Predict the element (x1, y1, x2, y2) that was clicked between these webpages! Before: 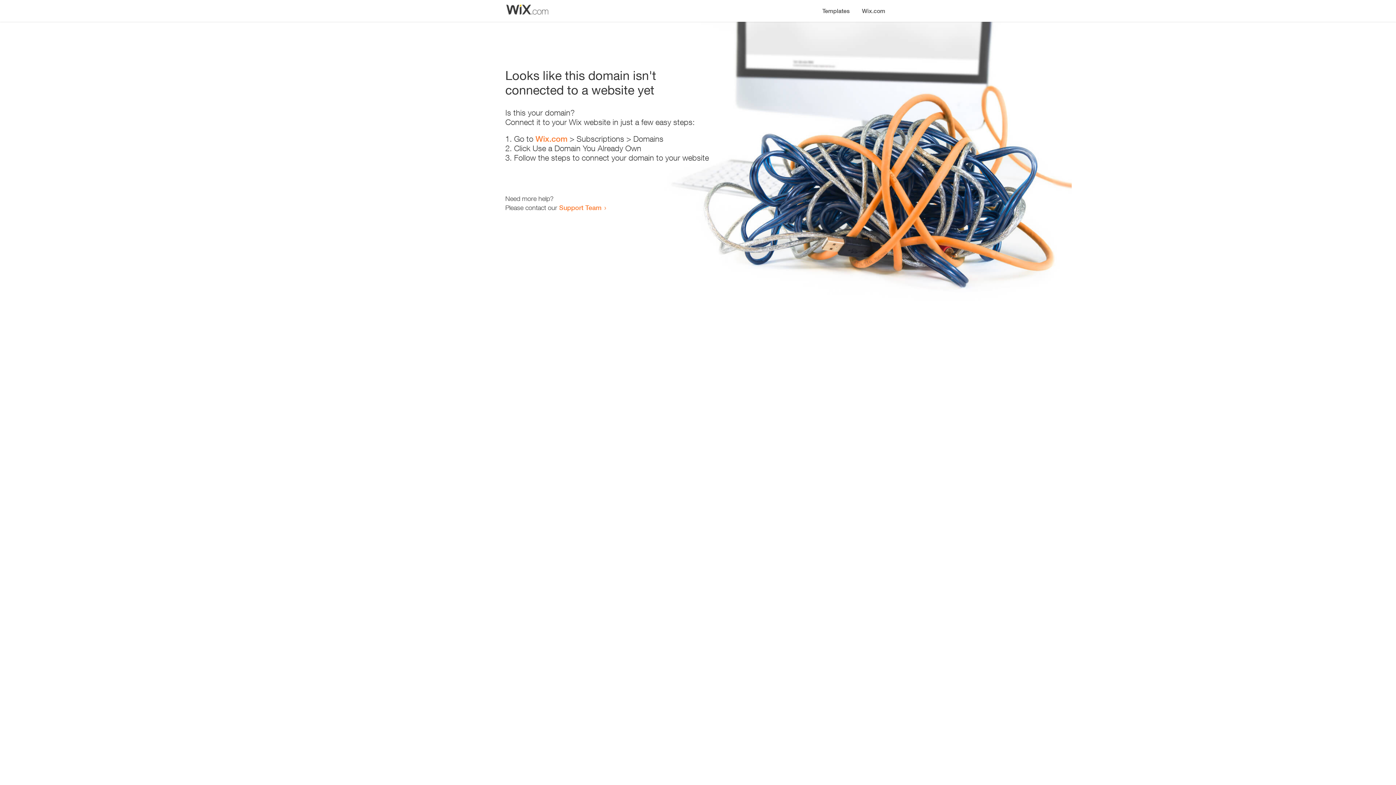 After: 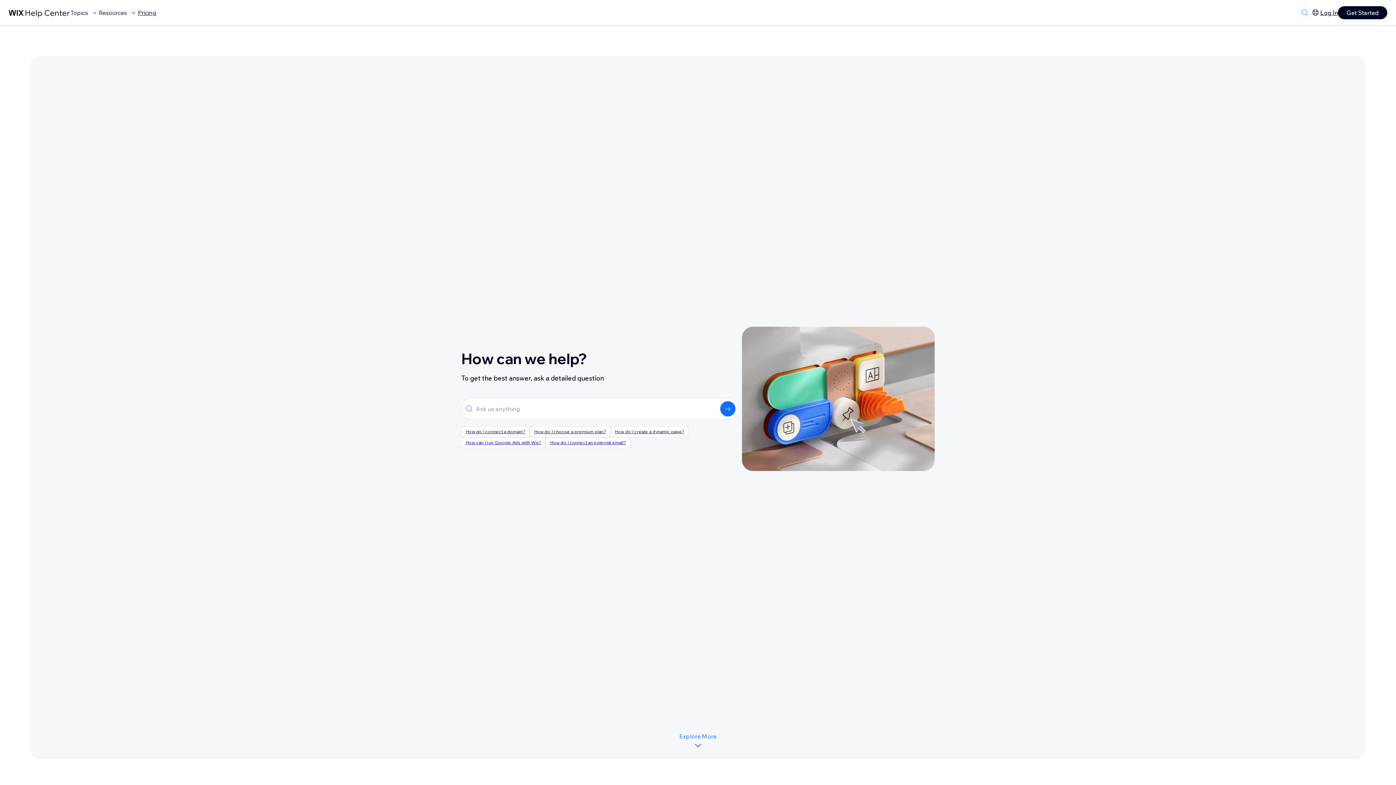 Action: label: Support Team bbox: (559, 203, 601, 211)